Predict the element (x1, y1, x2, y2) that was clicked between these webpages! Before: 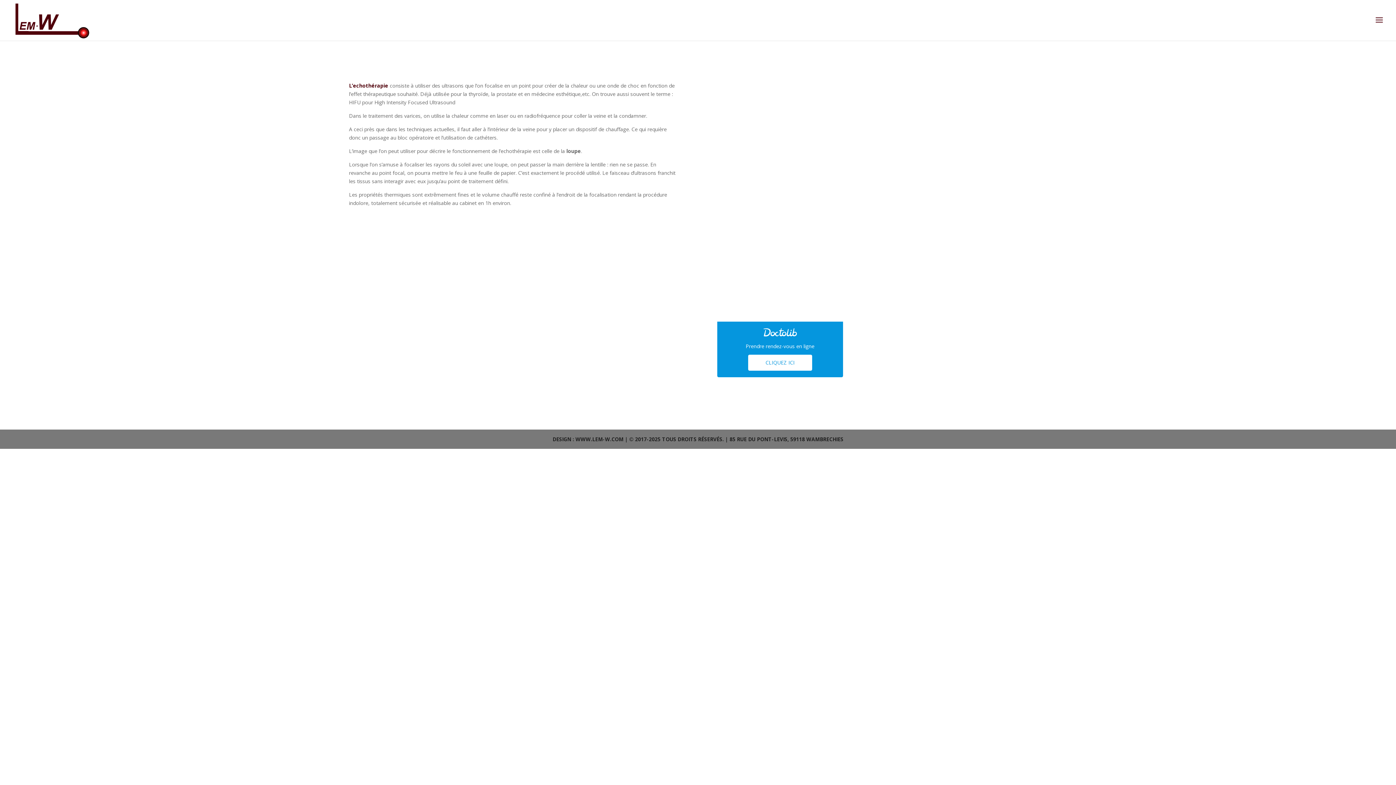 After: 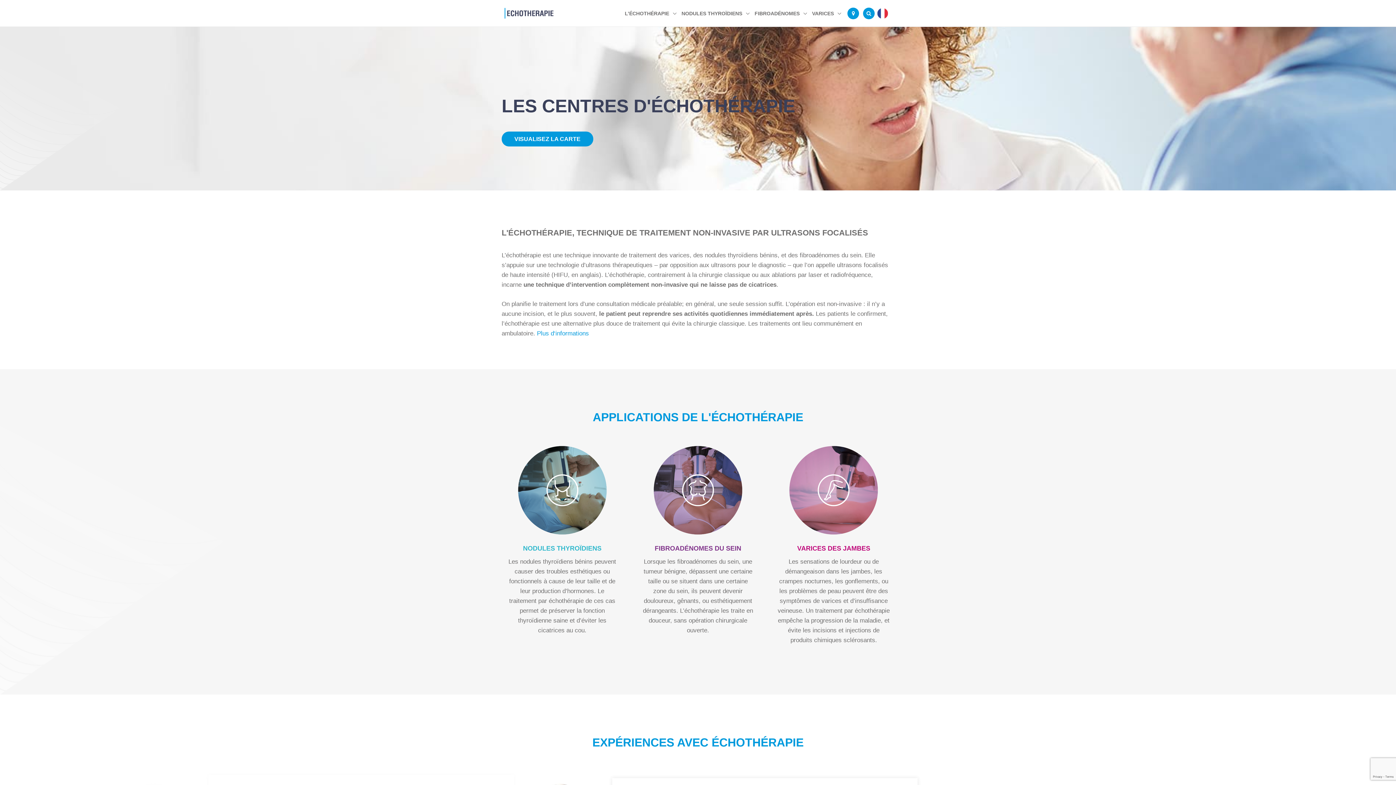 Action: label: L’echothérapie bbox: (349, 82, 388, 89)